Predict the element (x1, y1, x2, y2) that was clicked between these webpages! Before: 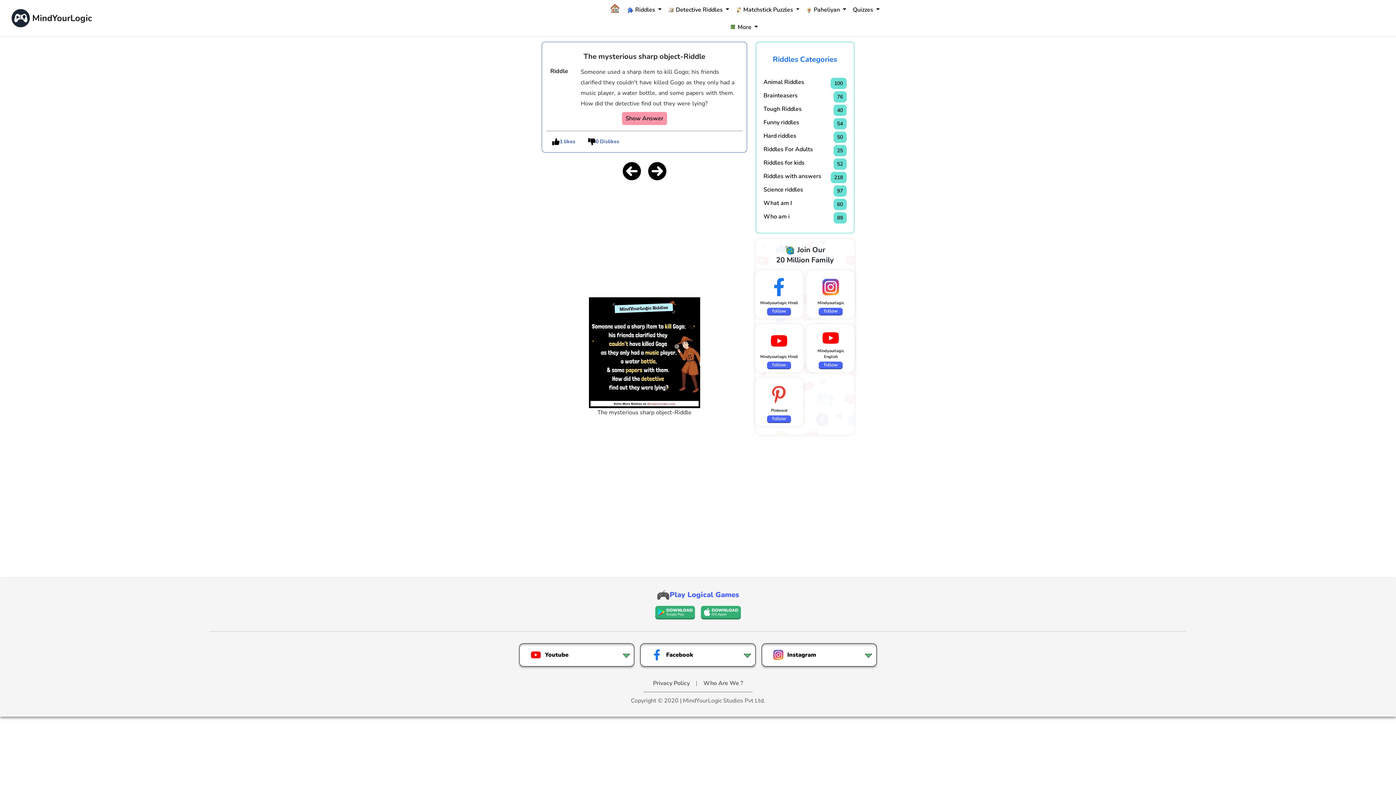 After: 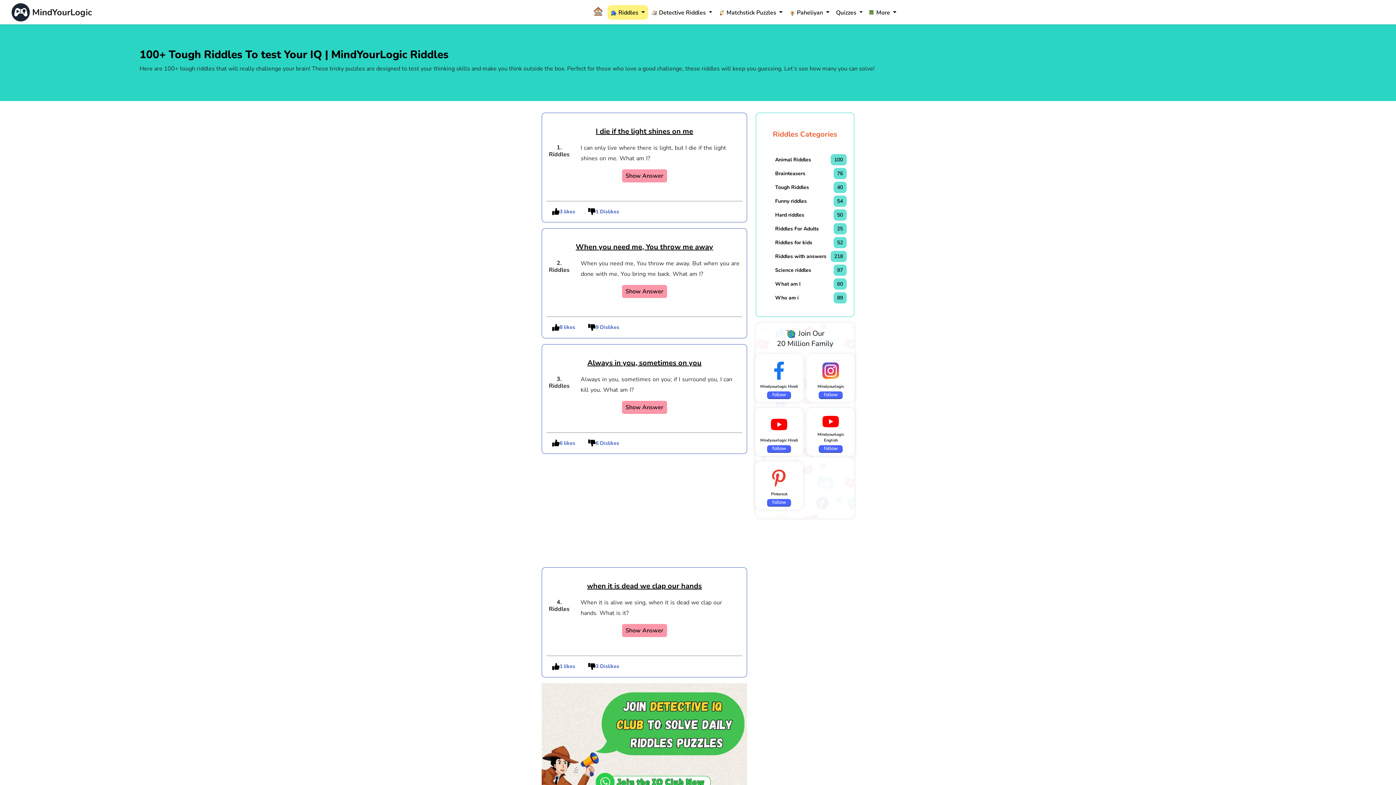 Action: label: Tough Riddles bbox: (763, 104, 801, 116)